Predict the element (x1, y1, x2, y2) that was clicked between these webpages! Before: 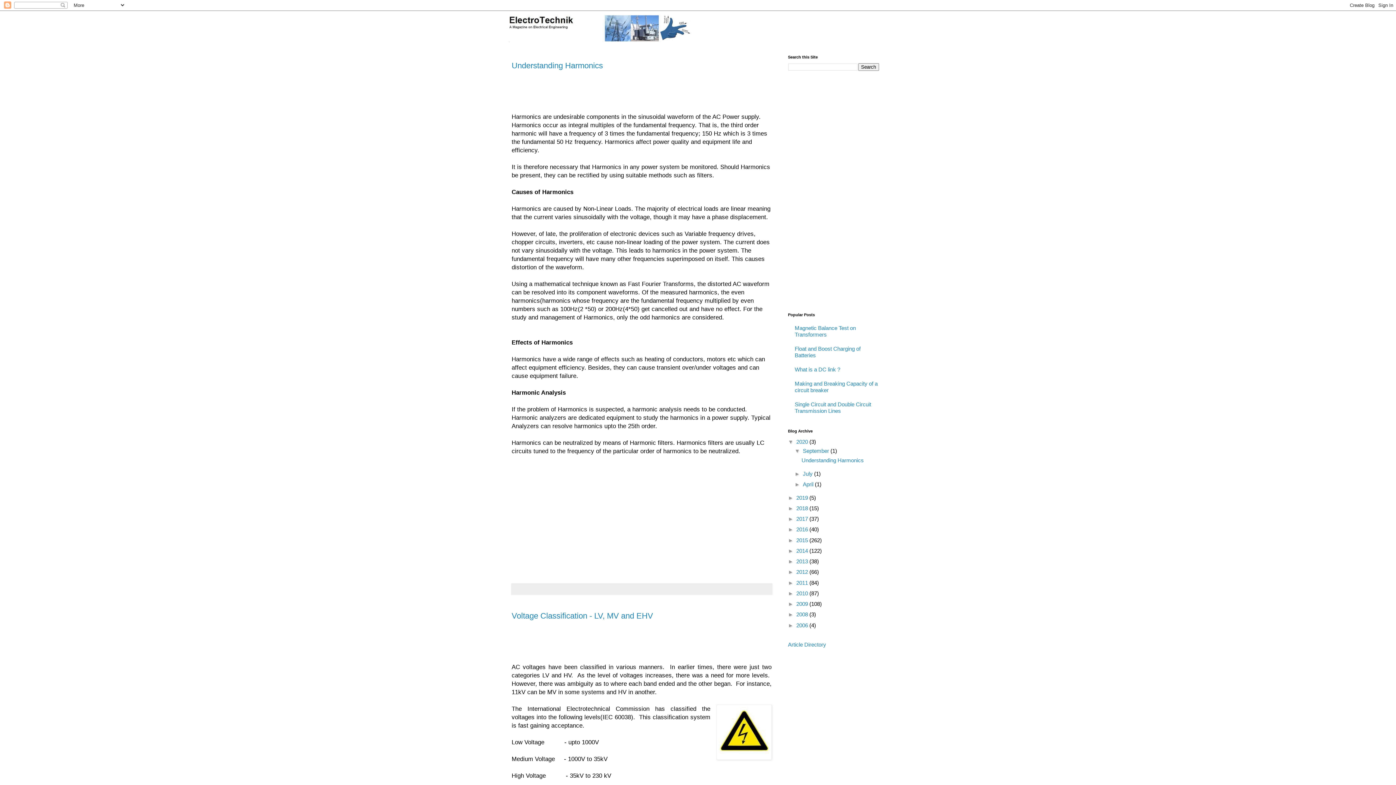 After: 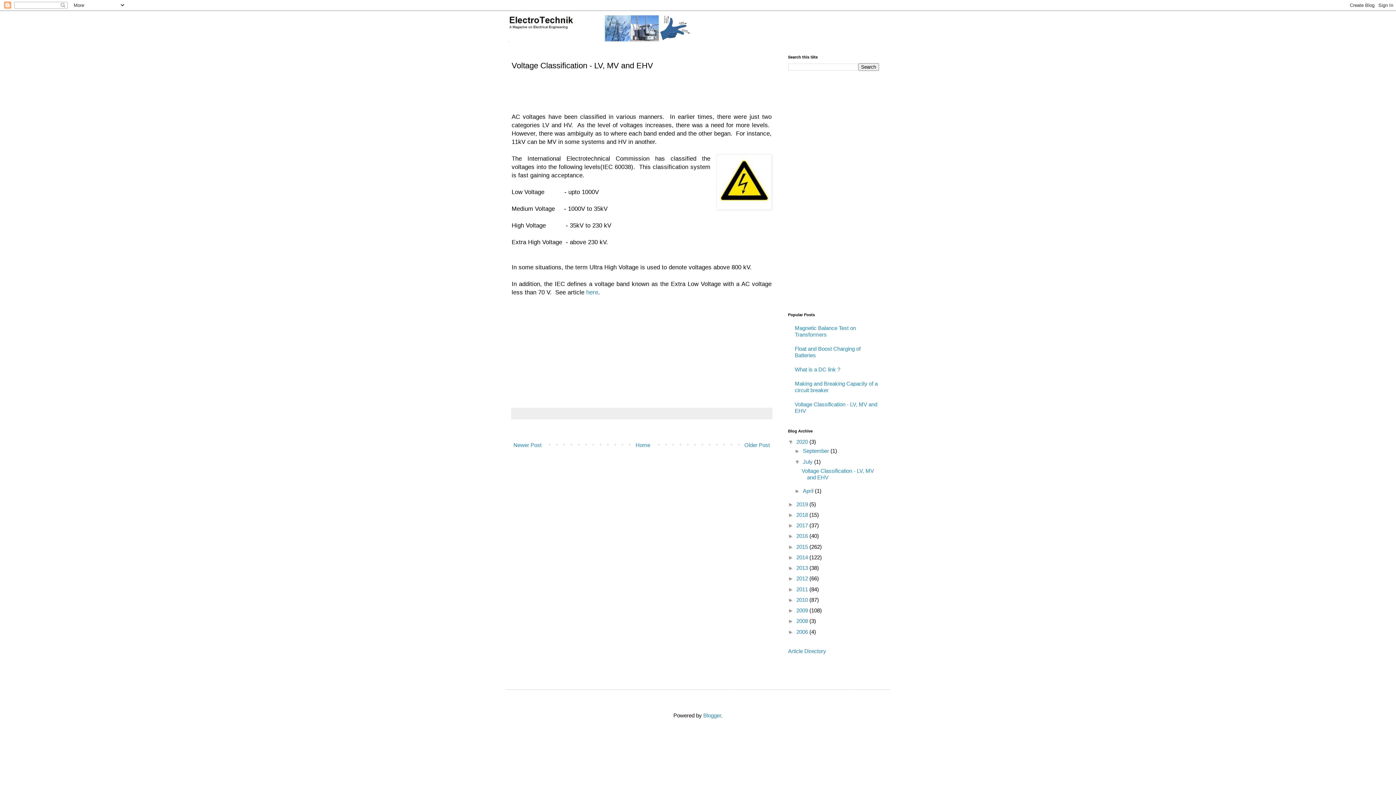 Action: label: Voltage Classification - LV, MV and EHV bbox: (511, 611, 653, 620)